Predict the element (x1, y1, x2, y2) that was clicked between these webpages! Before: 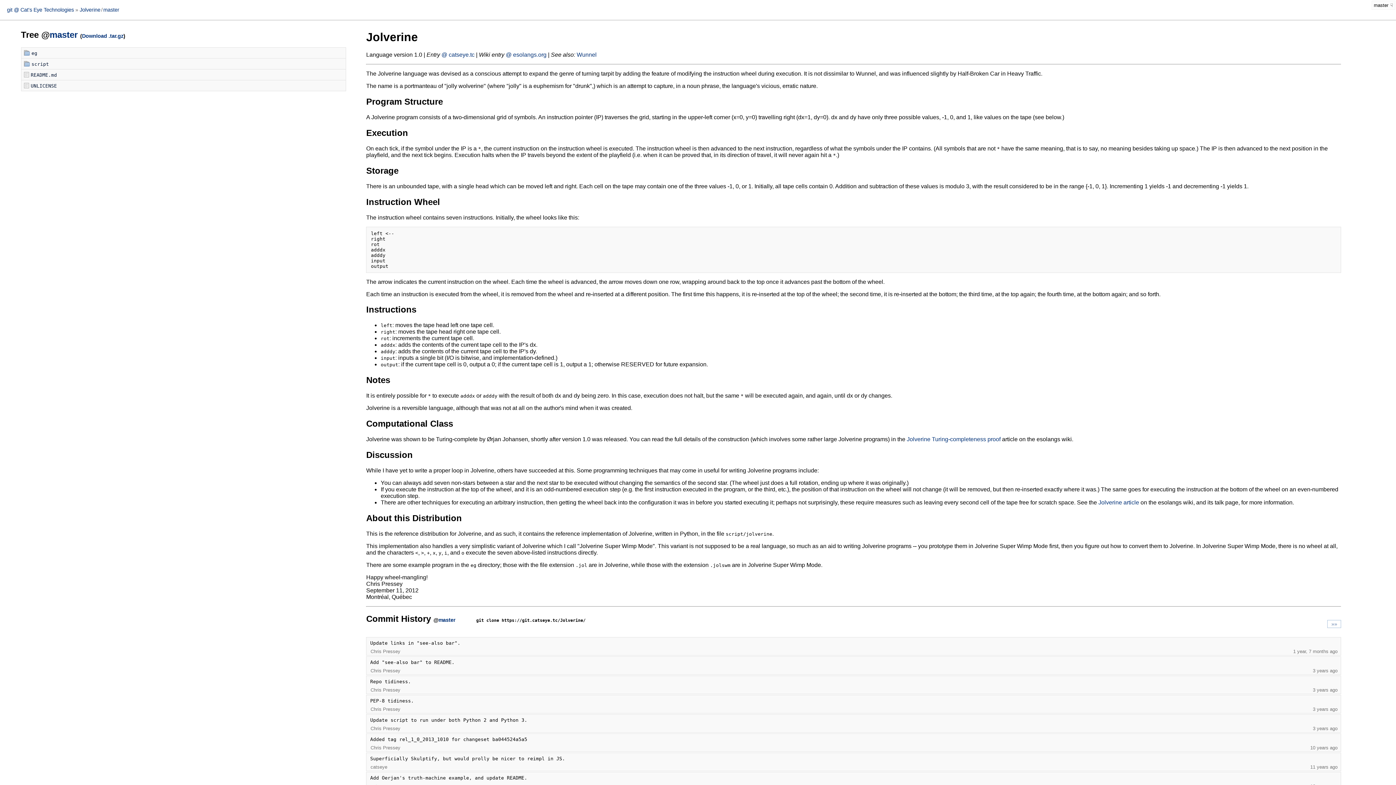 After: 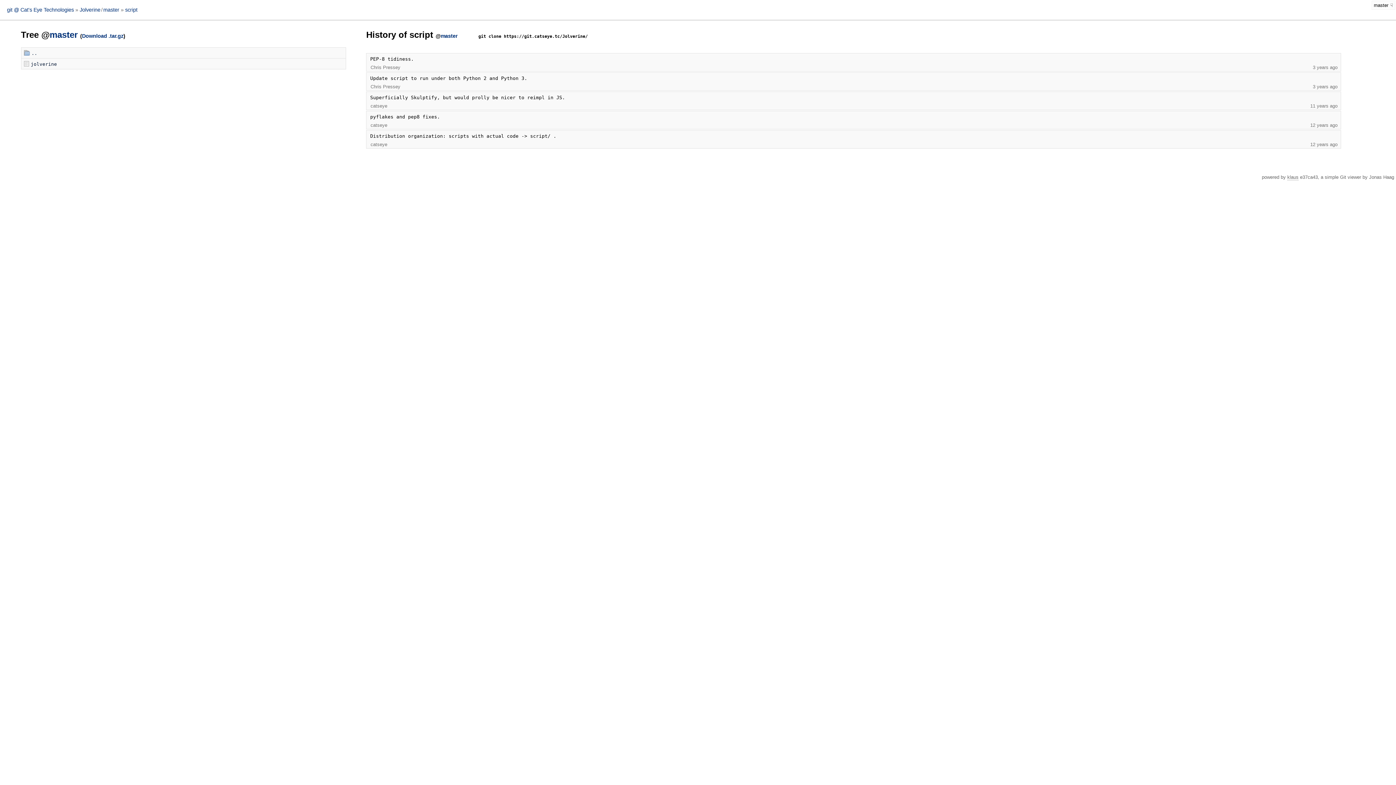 Action: label: script bbox: (21, 58, 345, 69)